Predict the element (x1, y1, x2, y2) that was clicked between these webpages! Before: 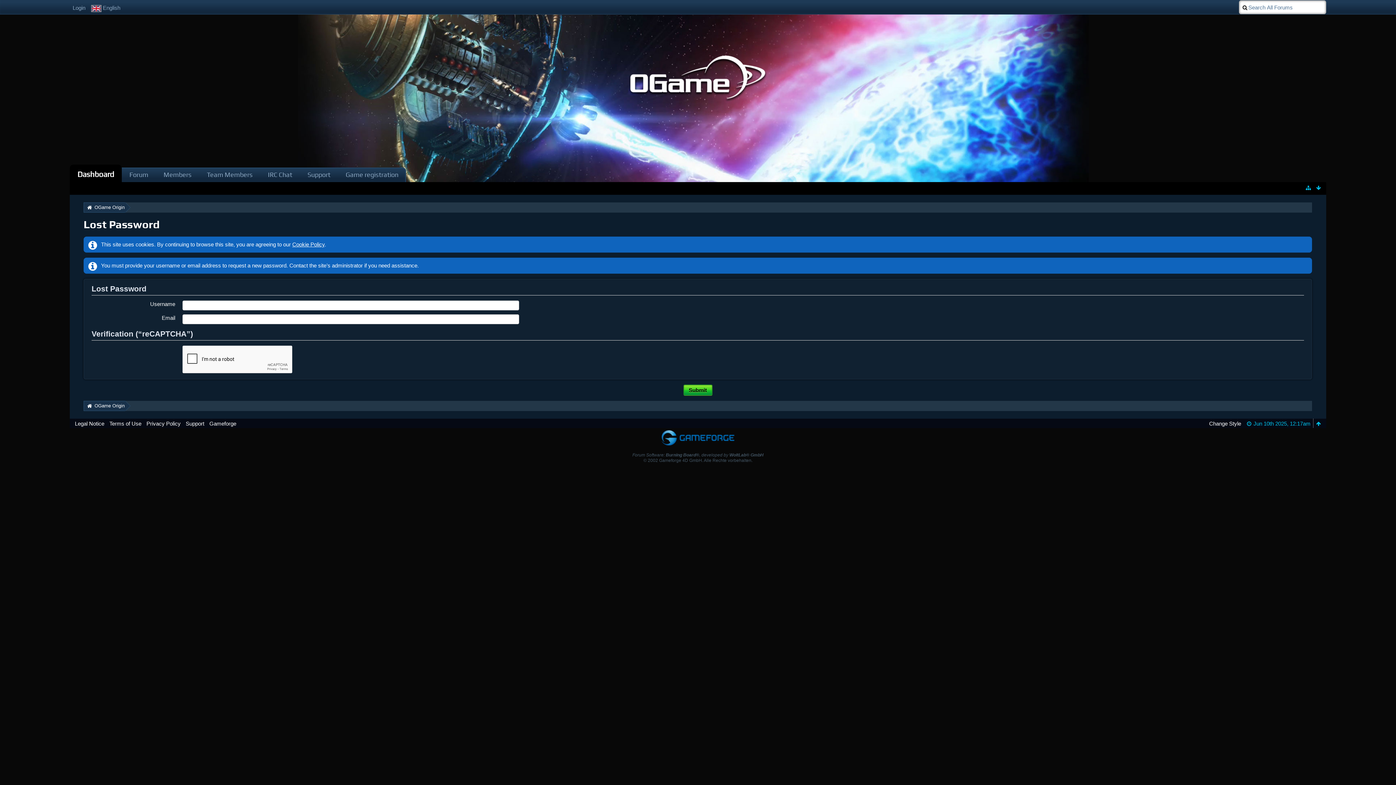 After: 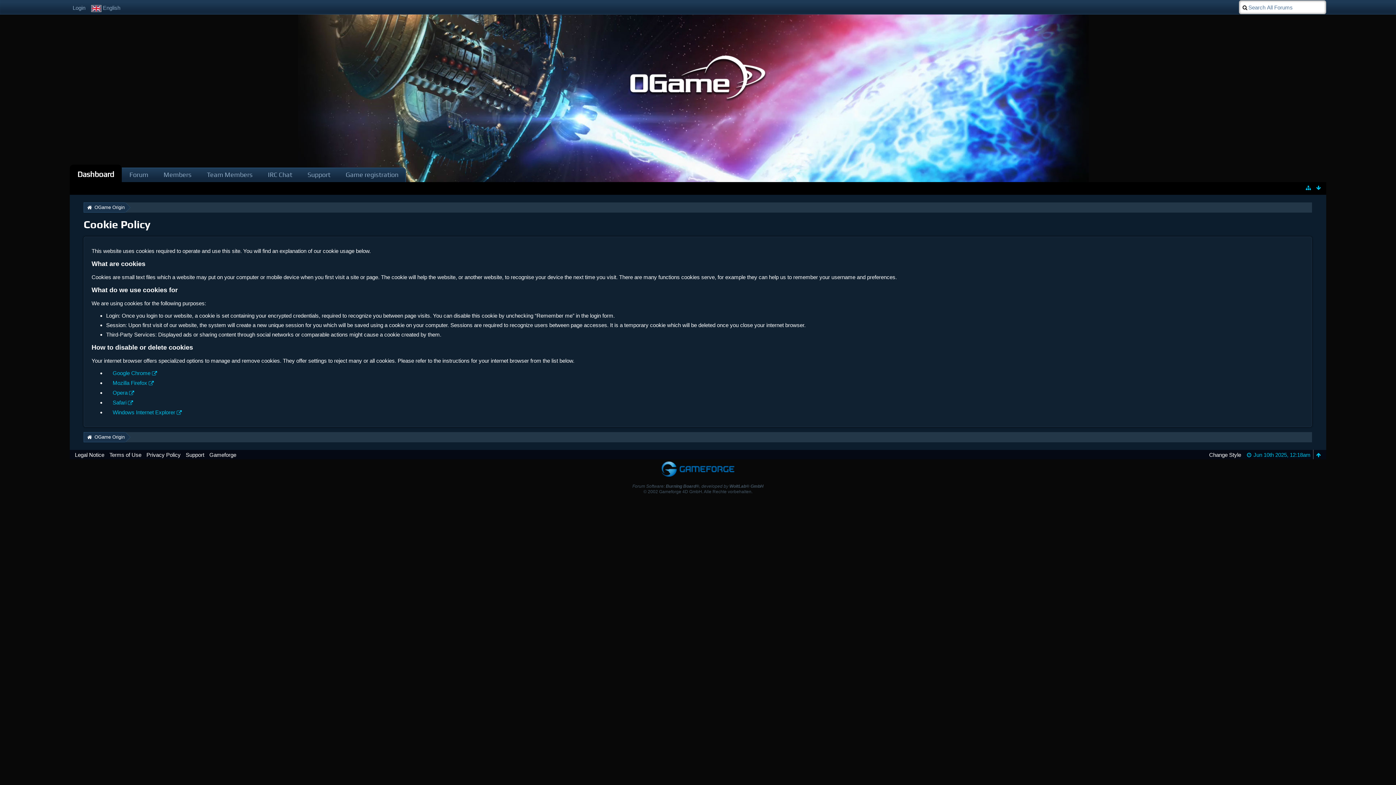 Action: bbox: (292, 241, 324, 247) label: Cookie Policy